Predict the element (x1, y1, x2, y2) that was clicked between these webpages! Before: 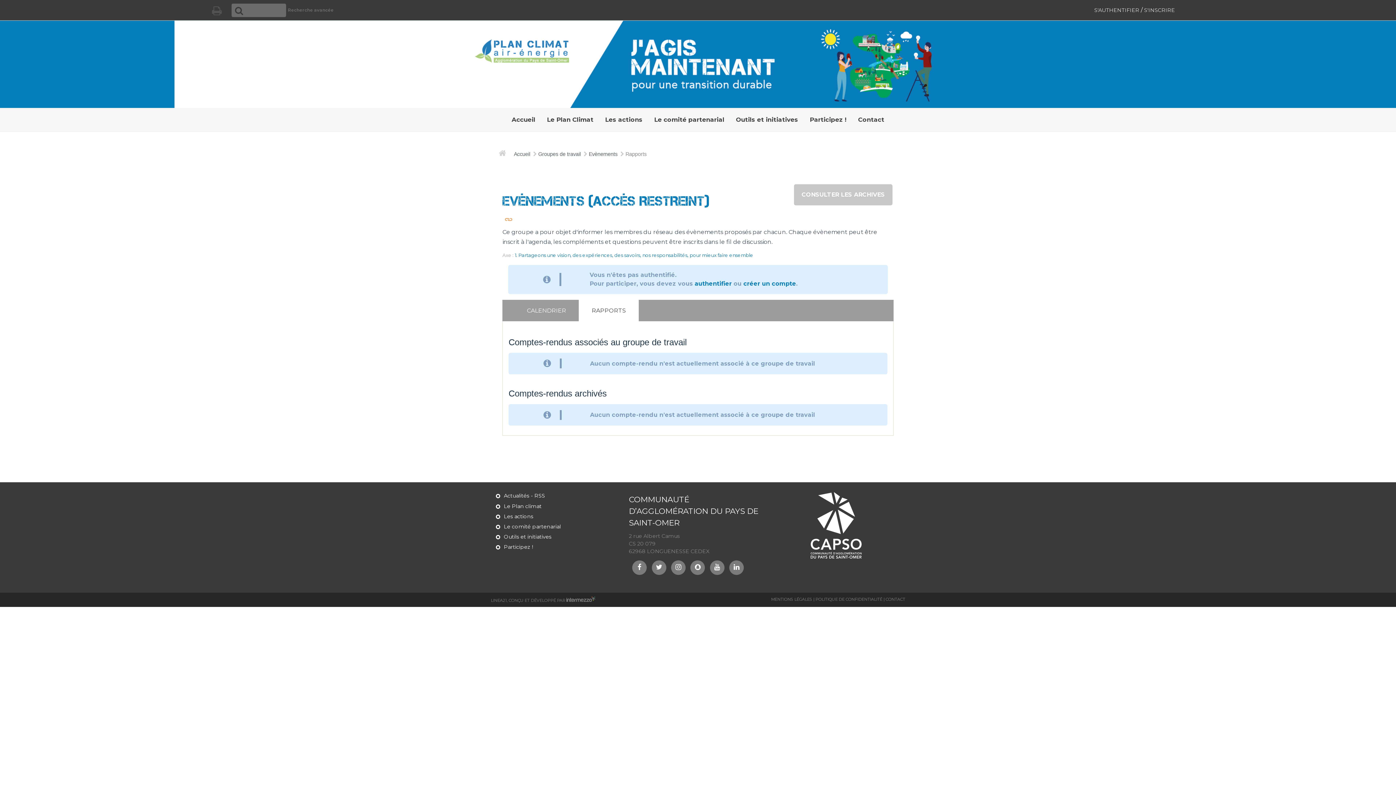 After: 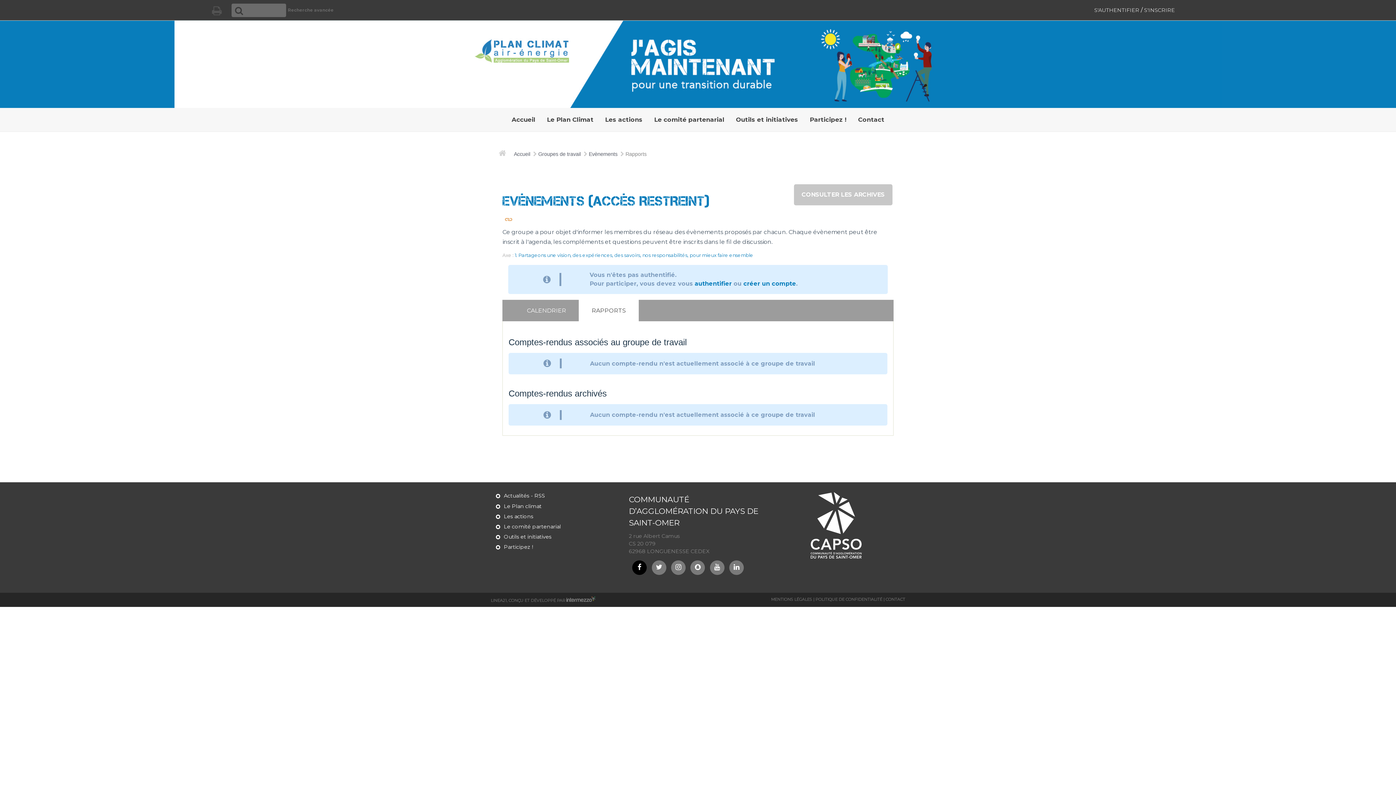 Action: bbox: (632, 560, 647, 575)